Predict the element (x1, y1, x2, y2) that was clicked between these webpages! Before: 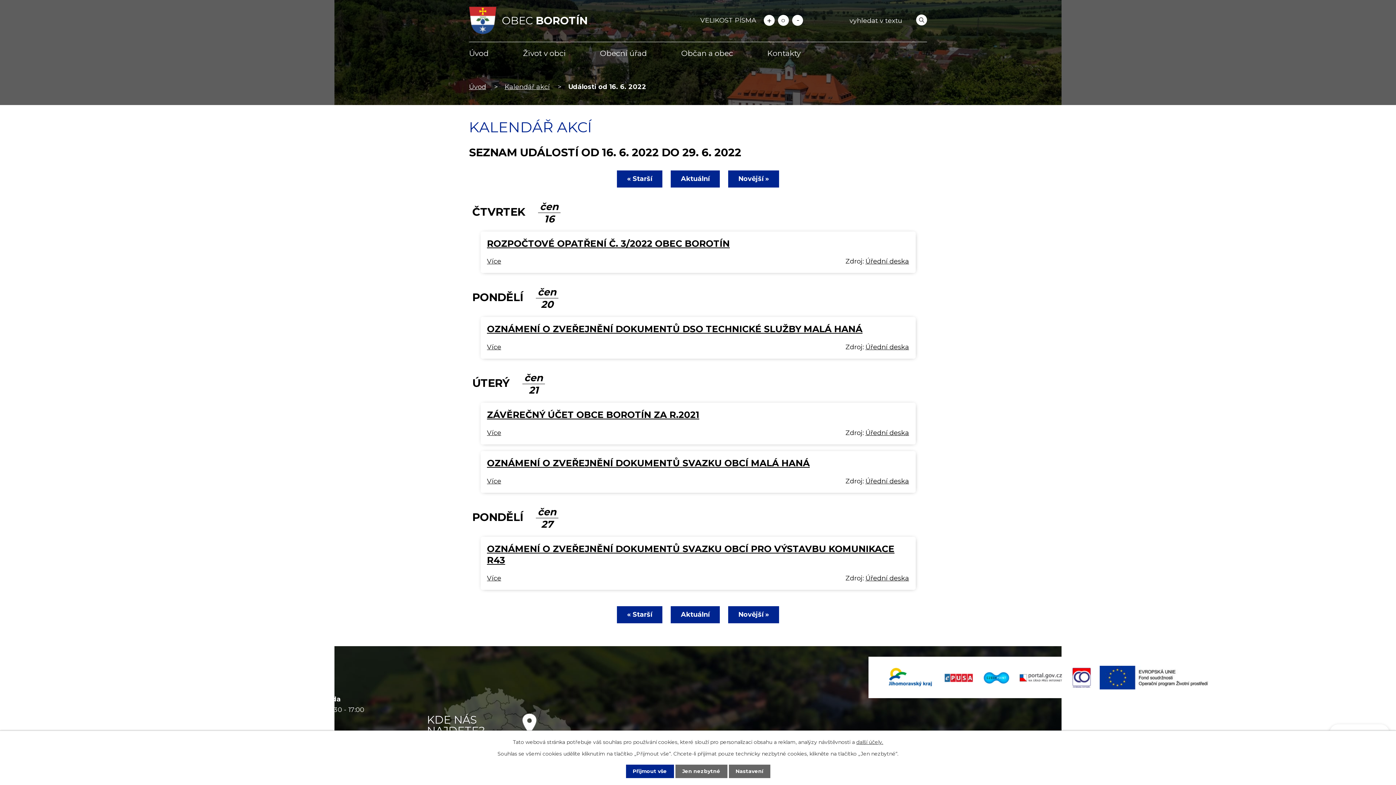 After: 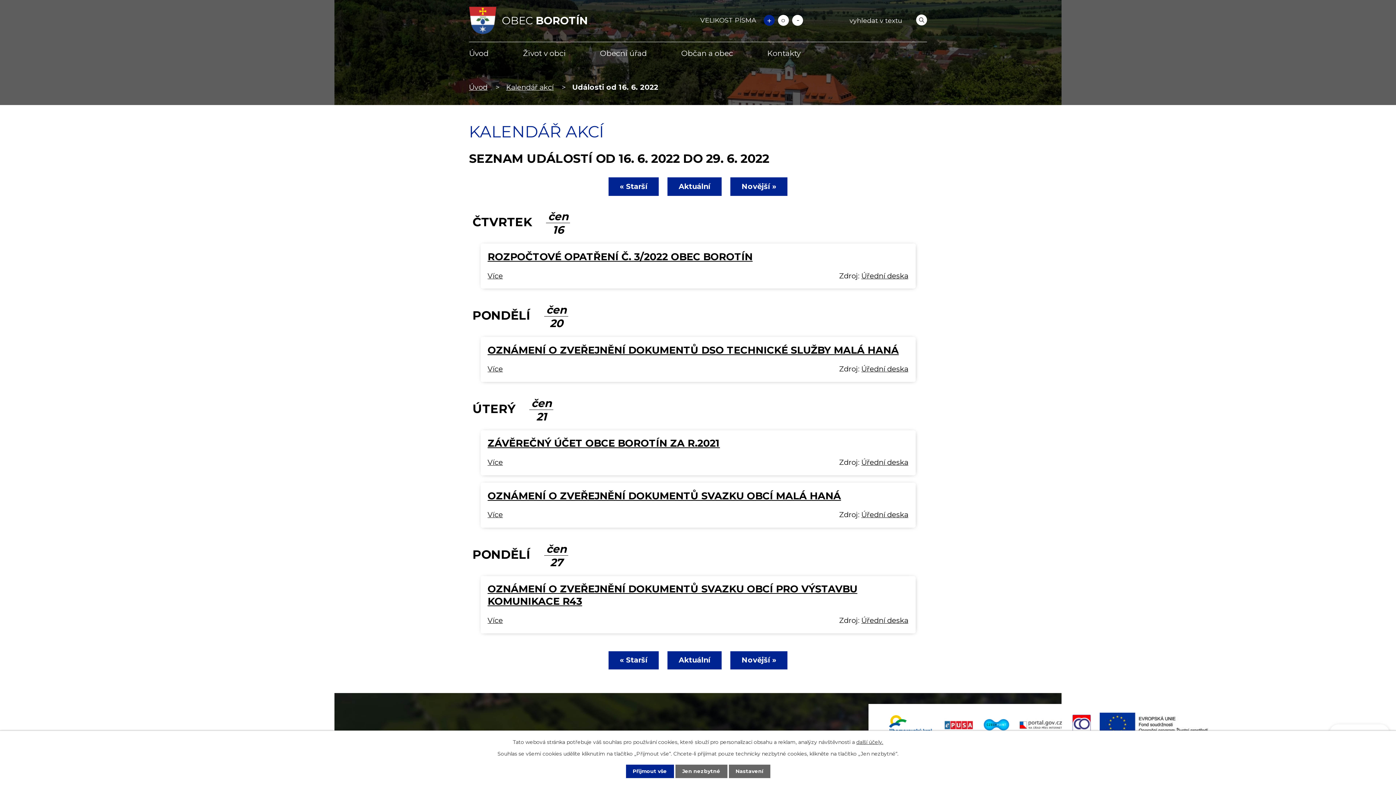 Action: label: Větší bbox: (763, 15, 774, 25)